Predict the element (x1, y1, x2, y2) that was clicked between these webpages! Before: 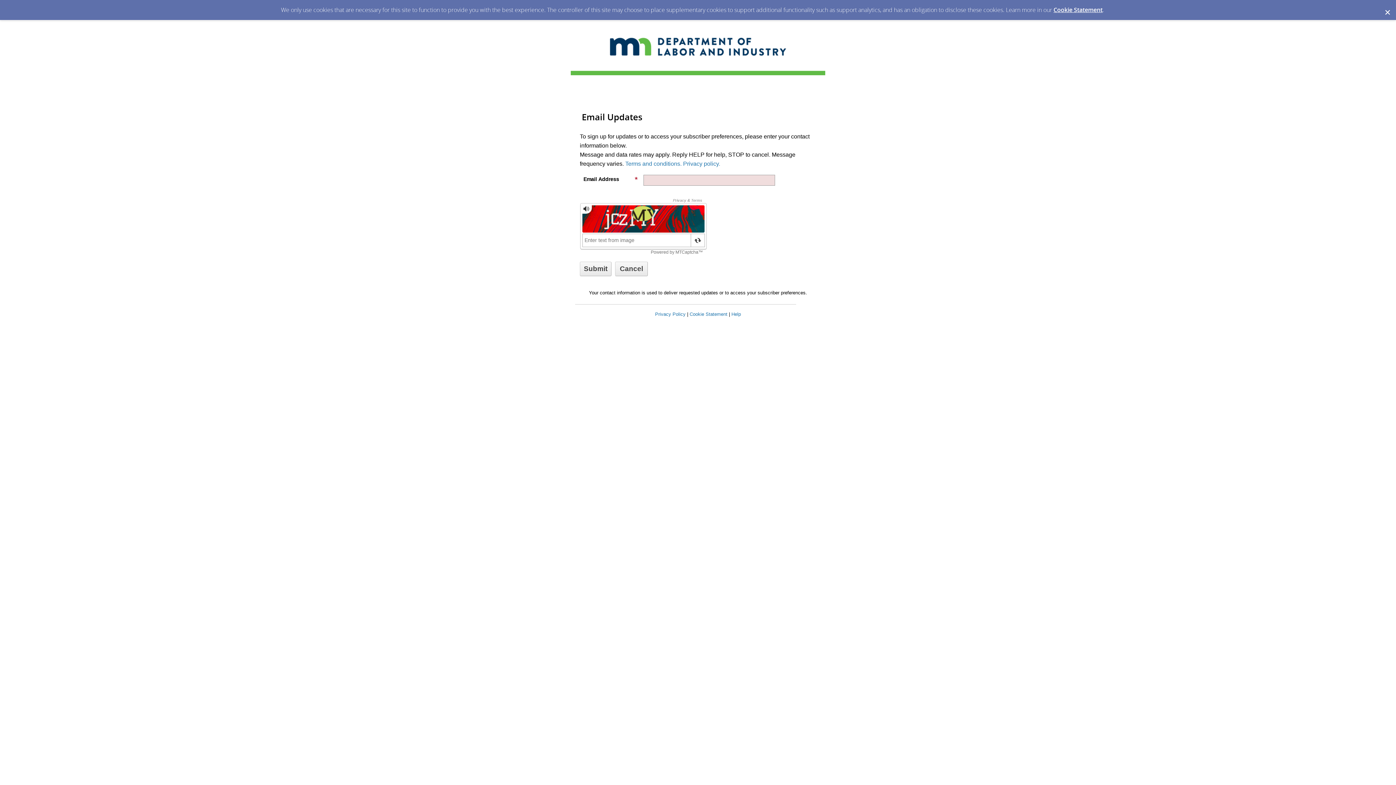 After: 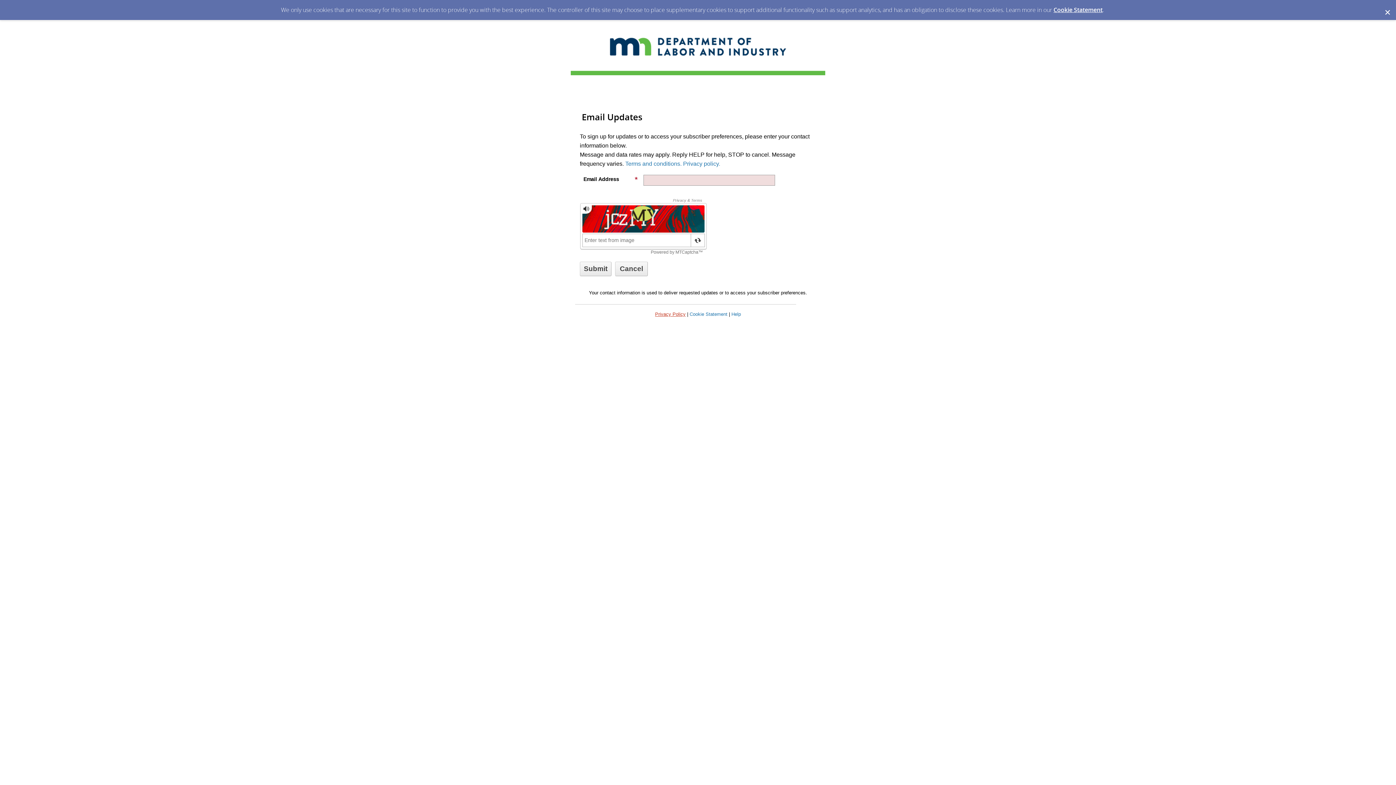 Action: label: Privacy Policy bbox: (655, 311, 685, 317)